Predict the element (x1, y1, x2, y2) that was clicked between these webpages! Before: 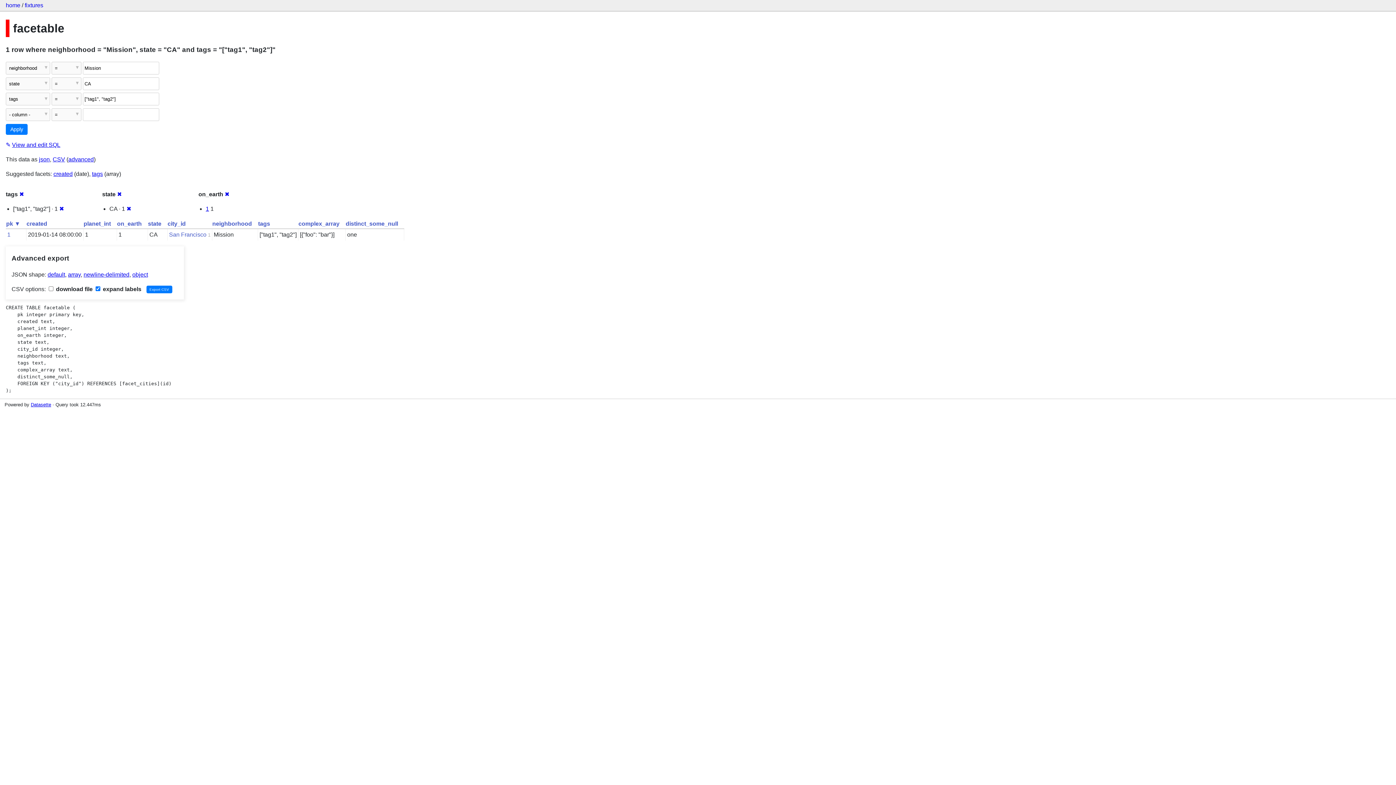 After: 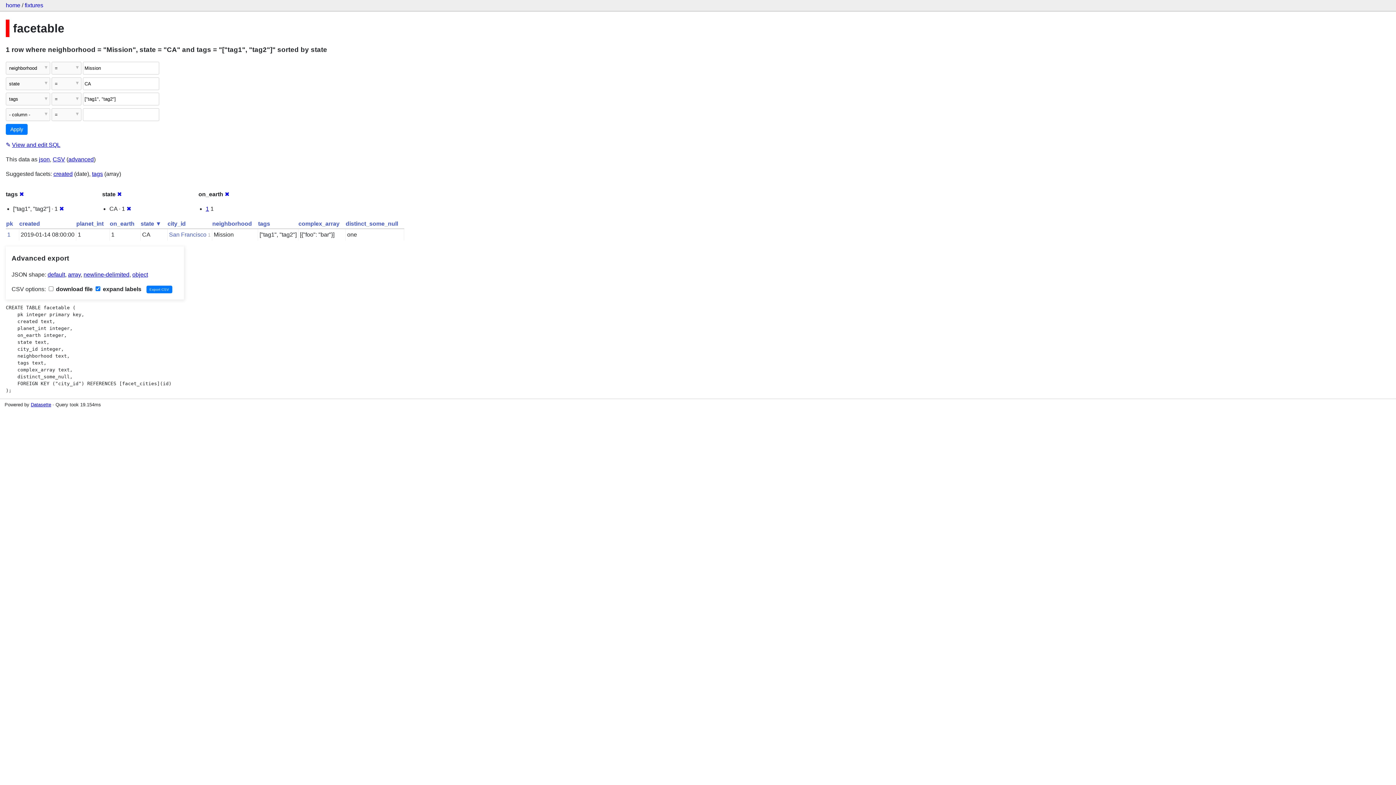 Action: label: state bbox: (148, 220, 161, 226)